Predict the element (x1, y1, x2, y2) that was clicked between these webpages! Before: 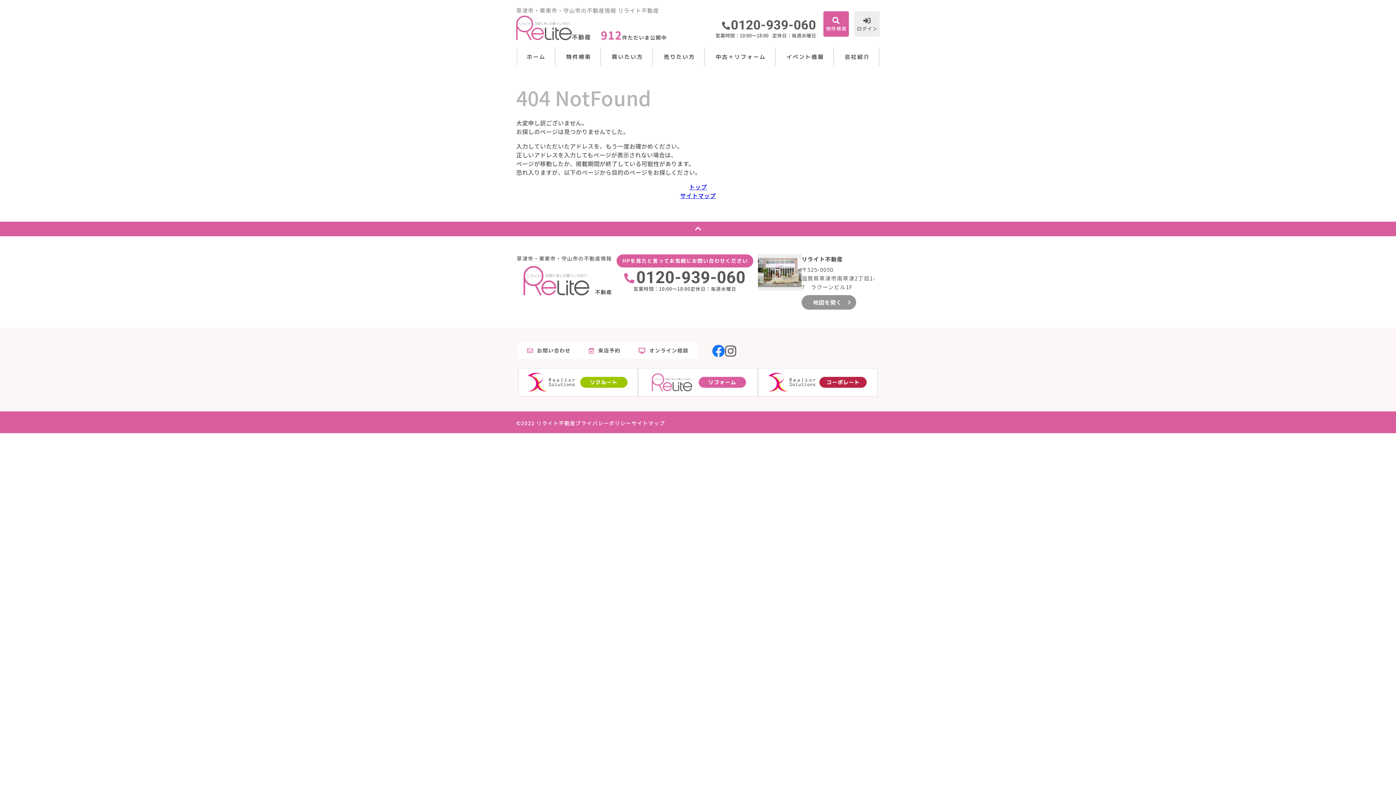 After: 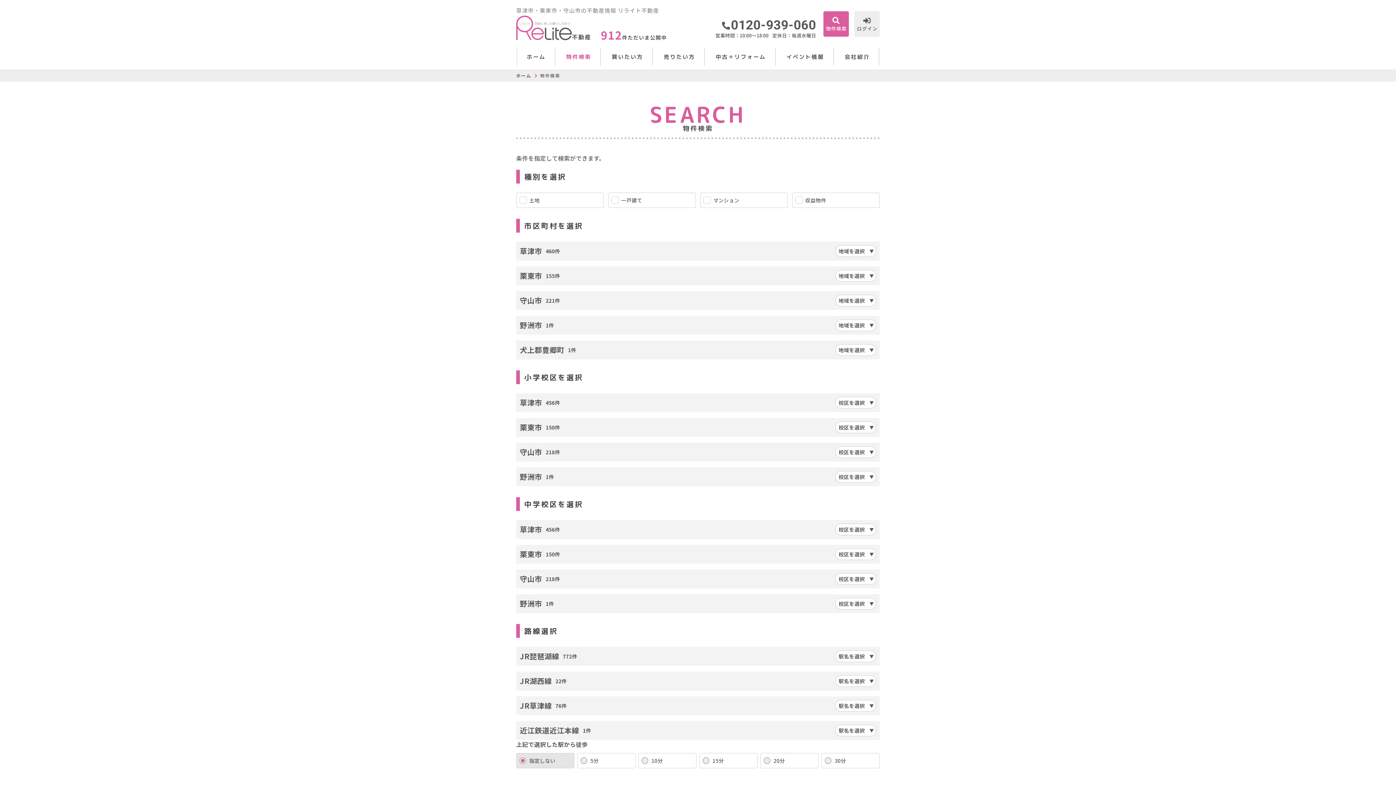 Action: label: 物件検索 bbox: (823, 11, 849, 36)